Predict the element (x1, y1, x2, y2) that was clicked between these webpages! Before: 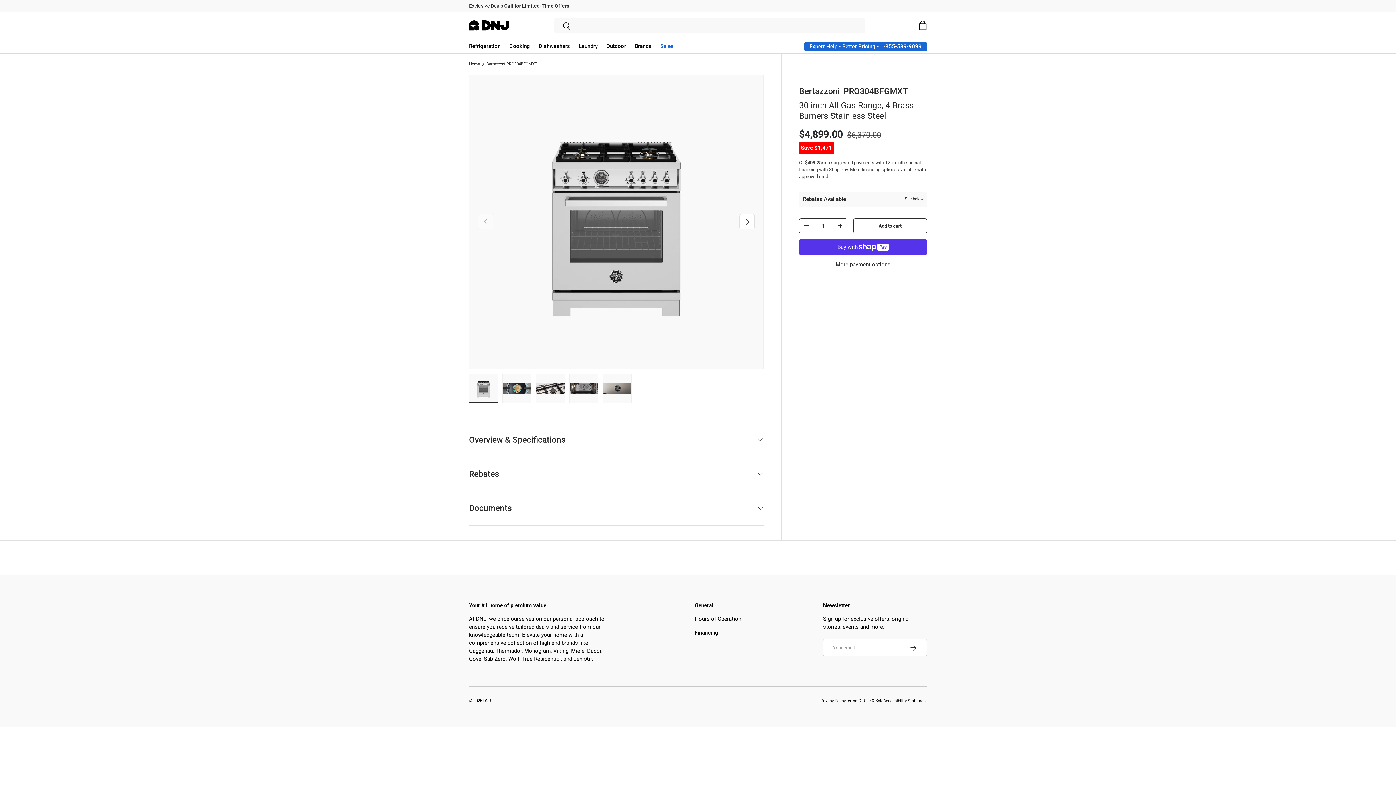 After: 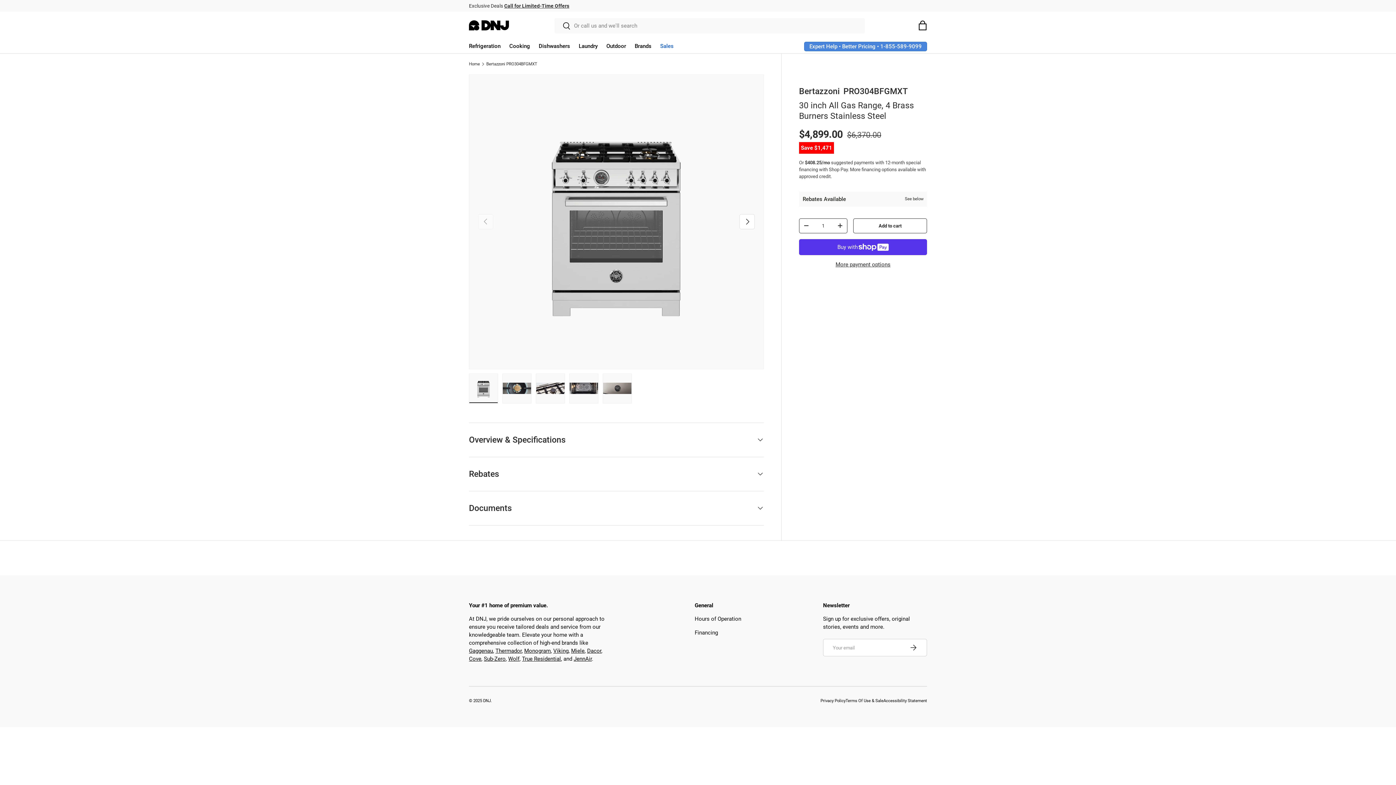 Action: bbox: (804, 41, 927, 51) label: Expert Help • Better Pricing • 1-855-589-9099